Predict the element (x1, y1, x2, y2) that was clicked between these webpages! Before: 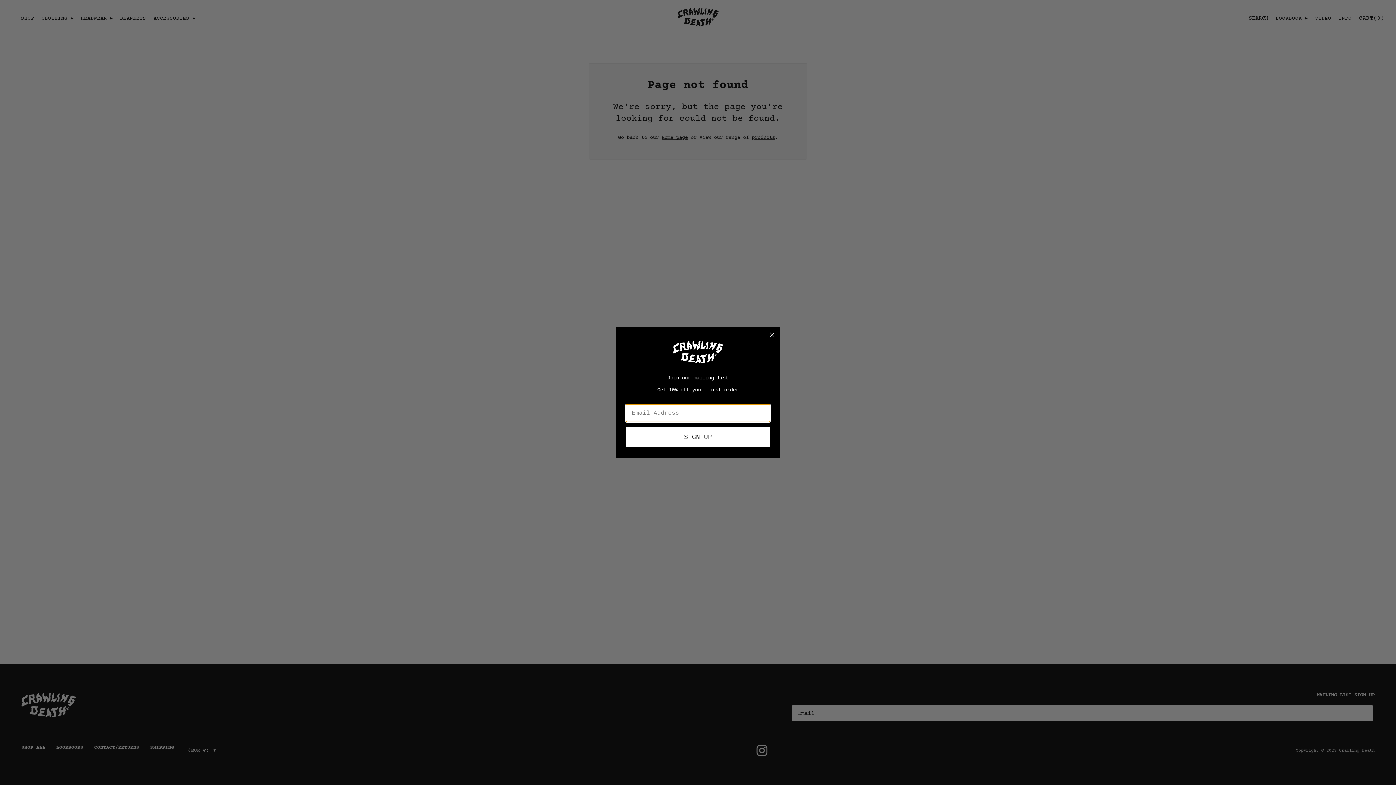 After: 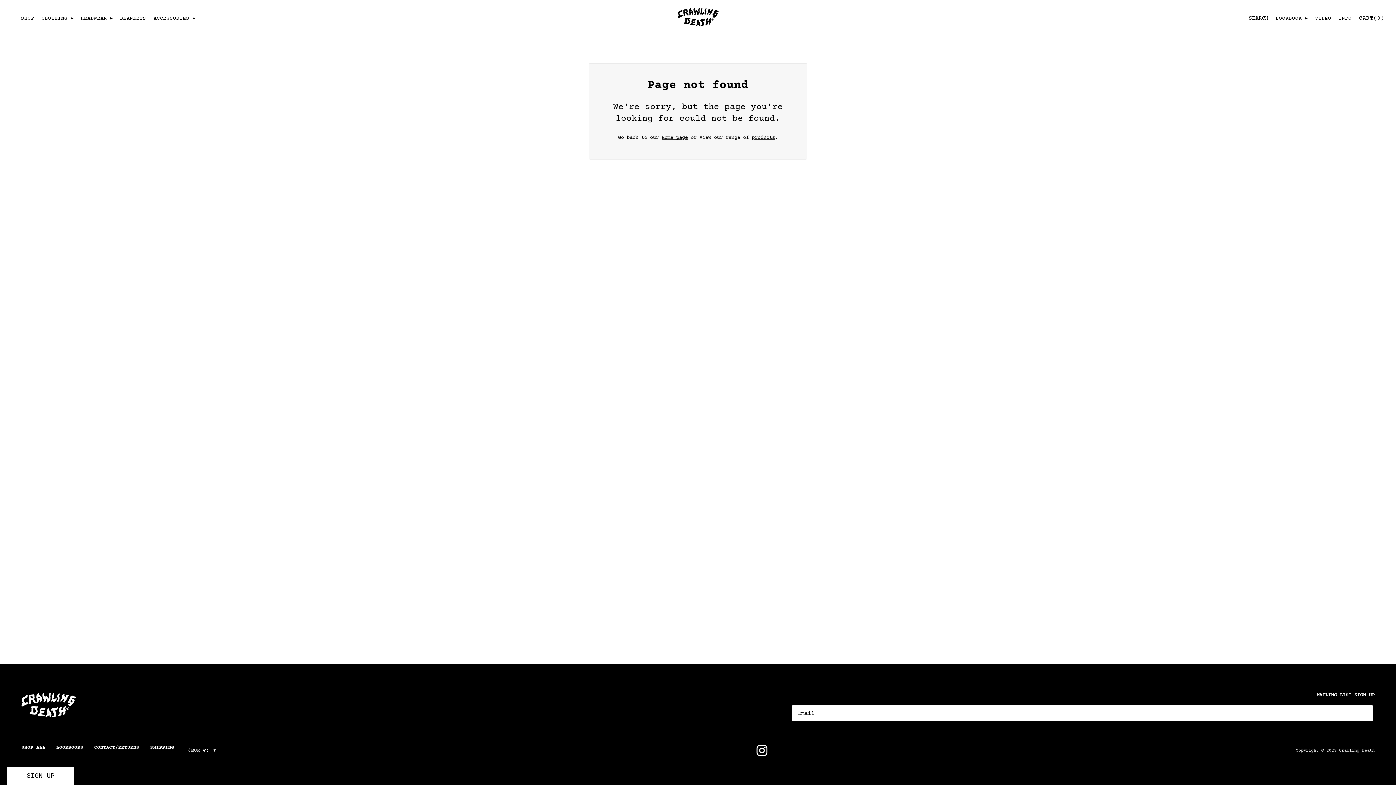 Action: bbox: (767, 330, 777, 339) label: Close dialog